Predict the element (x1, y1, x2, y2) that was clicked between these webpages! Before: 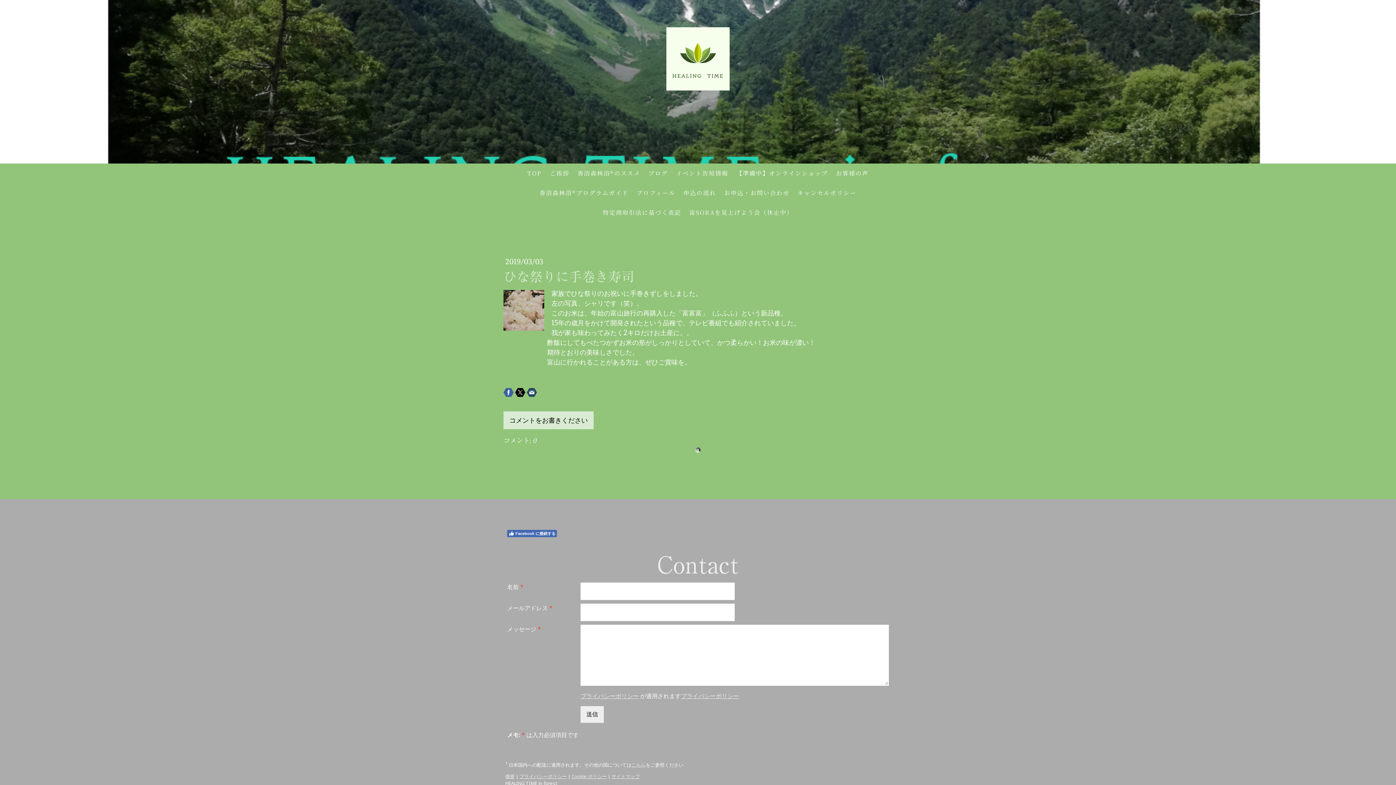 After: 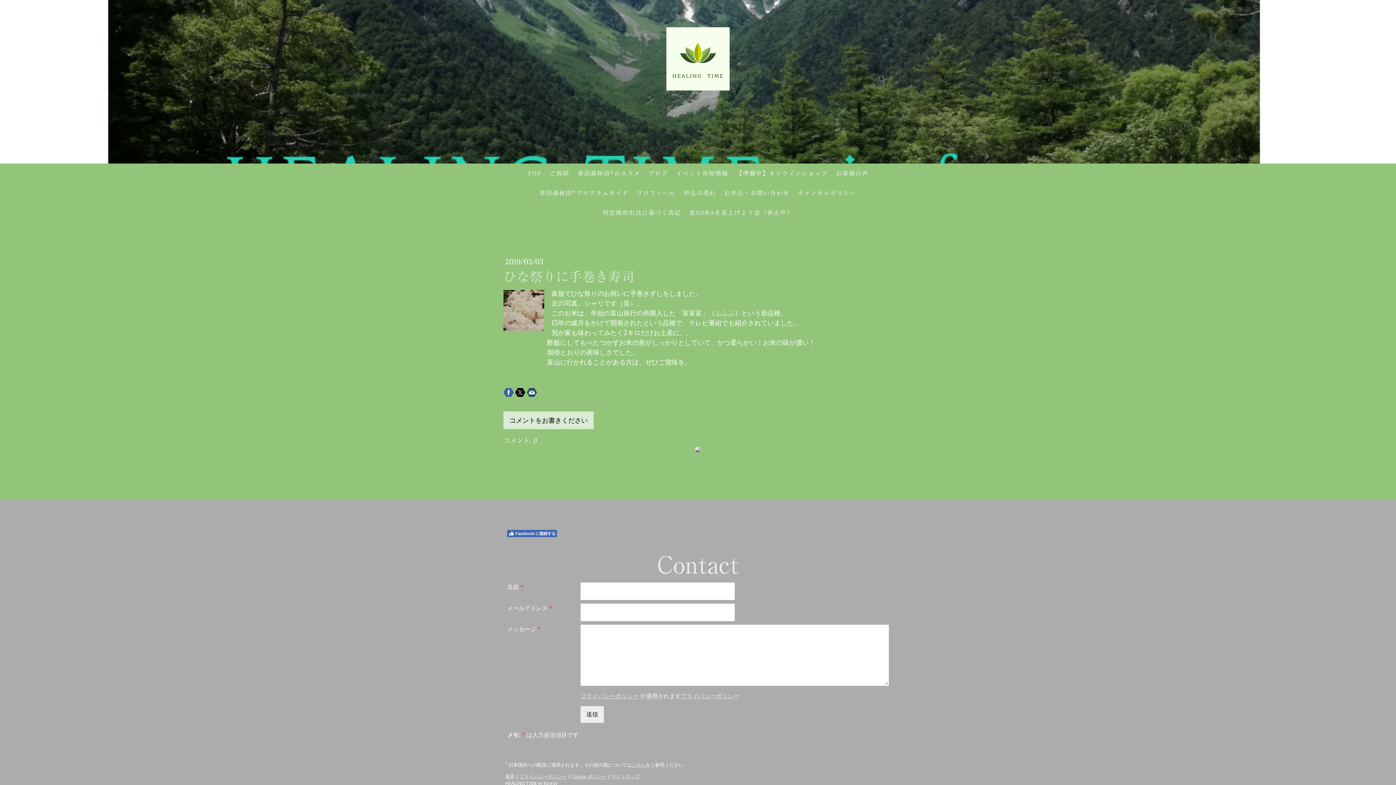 Action: bbox: (526, 387, 537, 397)